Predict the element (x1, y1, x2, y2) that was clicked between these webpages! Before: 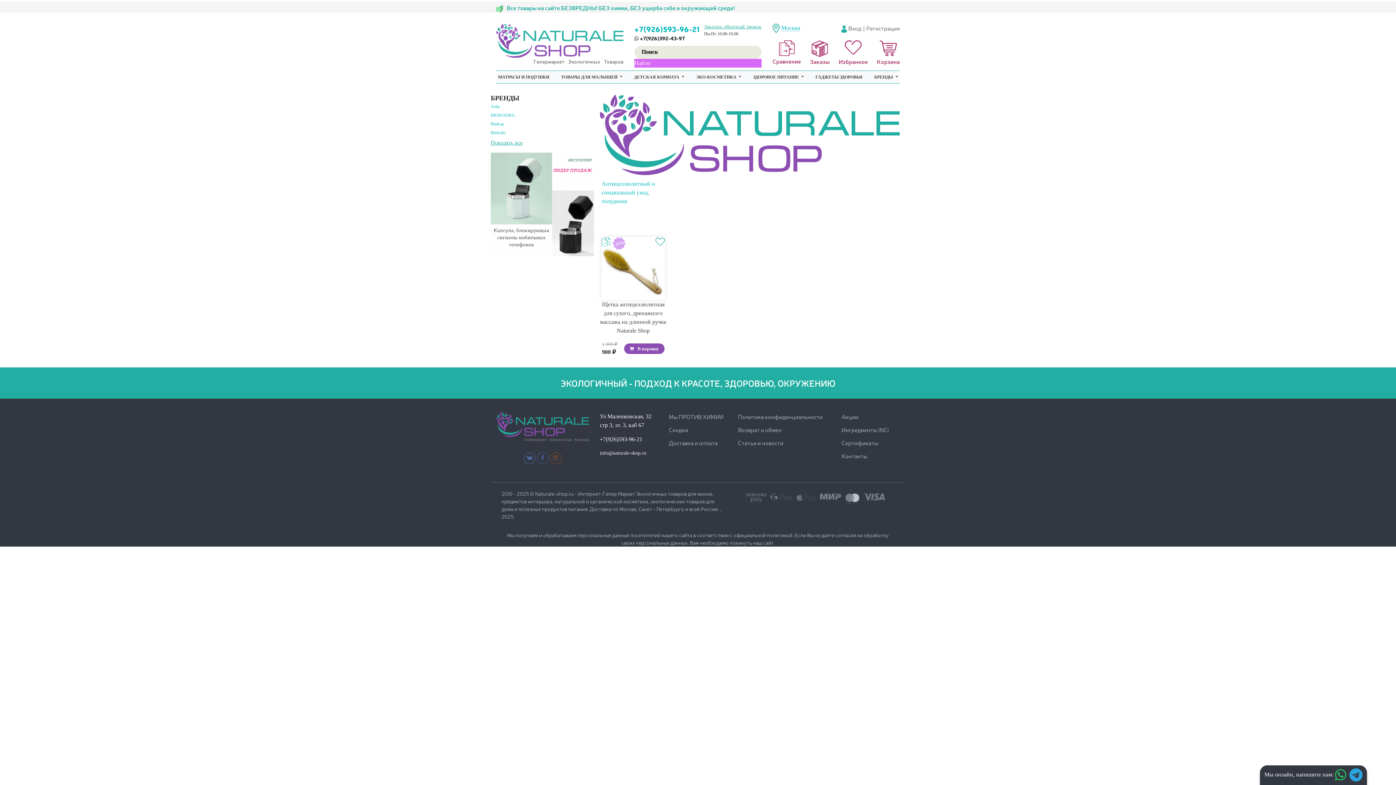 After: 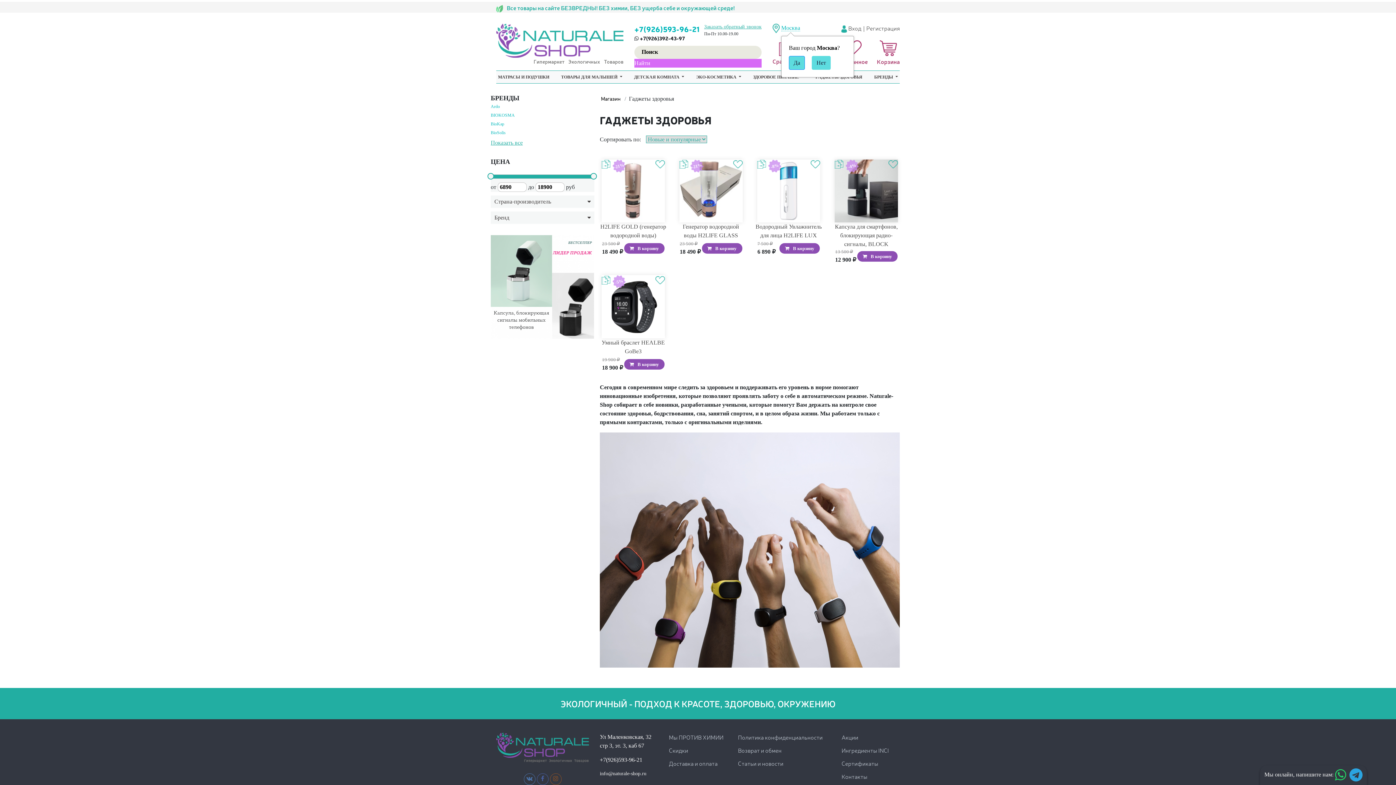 Action: bbox: (813, 71, 864, 82) label: ГАДЖЕТЫ ЗДОРОВЬЯ